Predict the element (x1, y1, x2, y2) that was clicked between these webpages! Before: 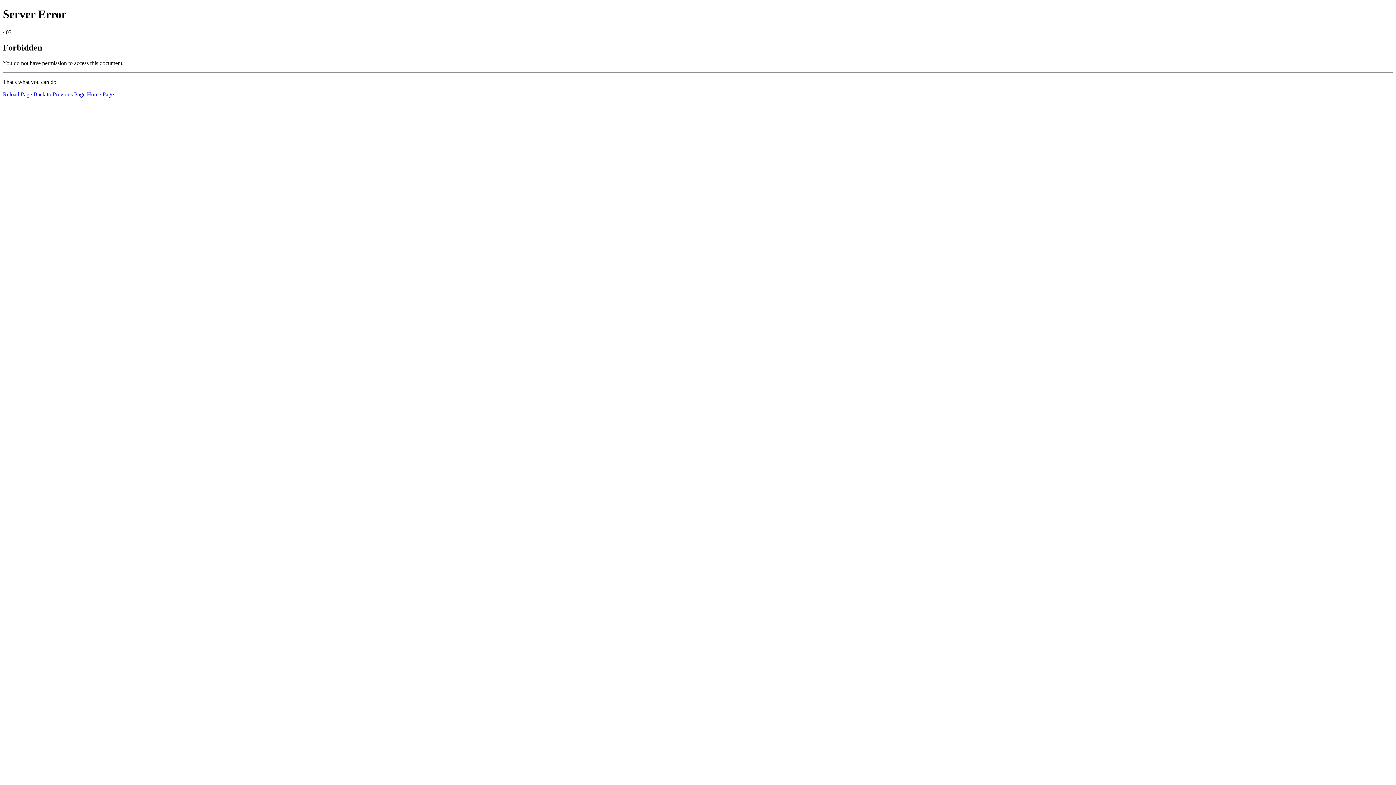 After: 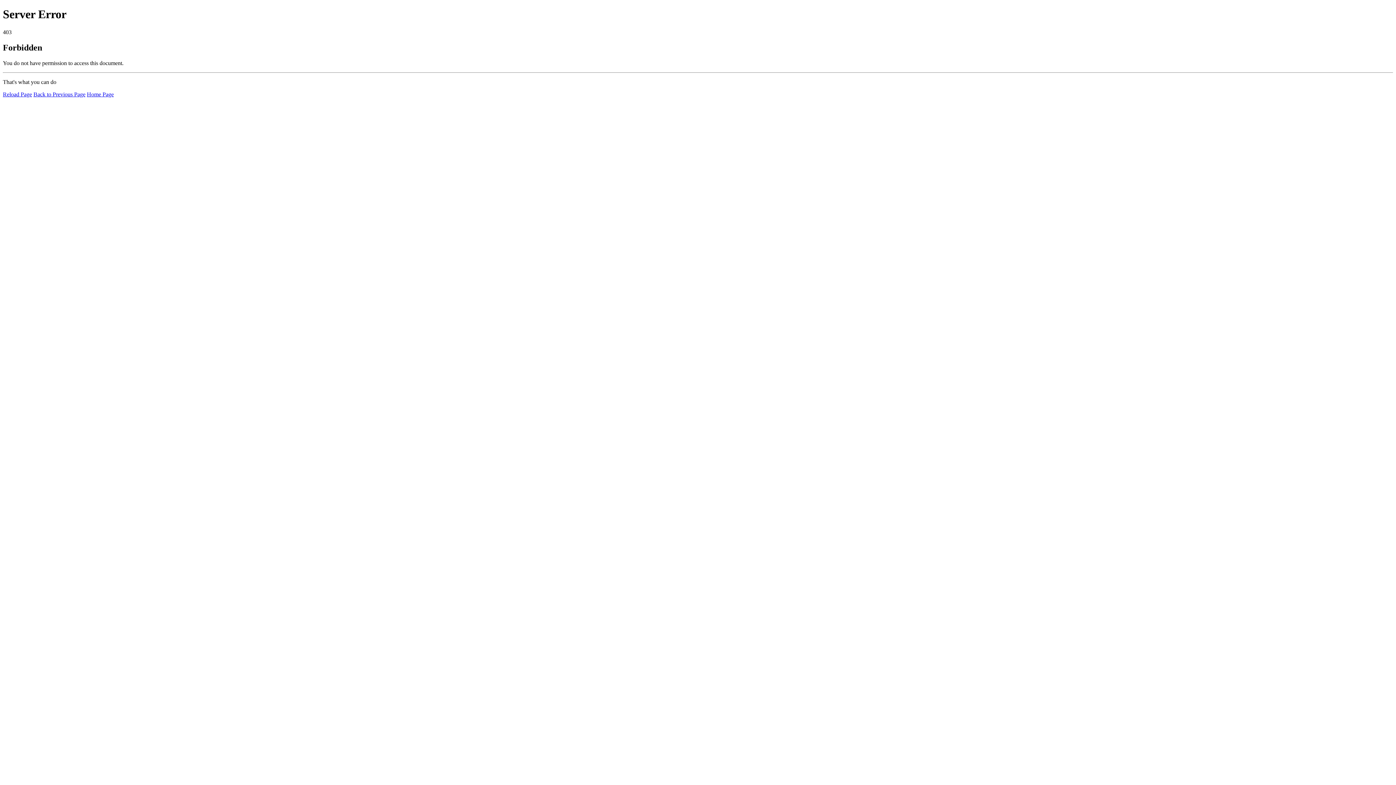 Action: label: Reload Page bbox: (2, 91, 32, 97)